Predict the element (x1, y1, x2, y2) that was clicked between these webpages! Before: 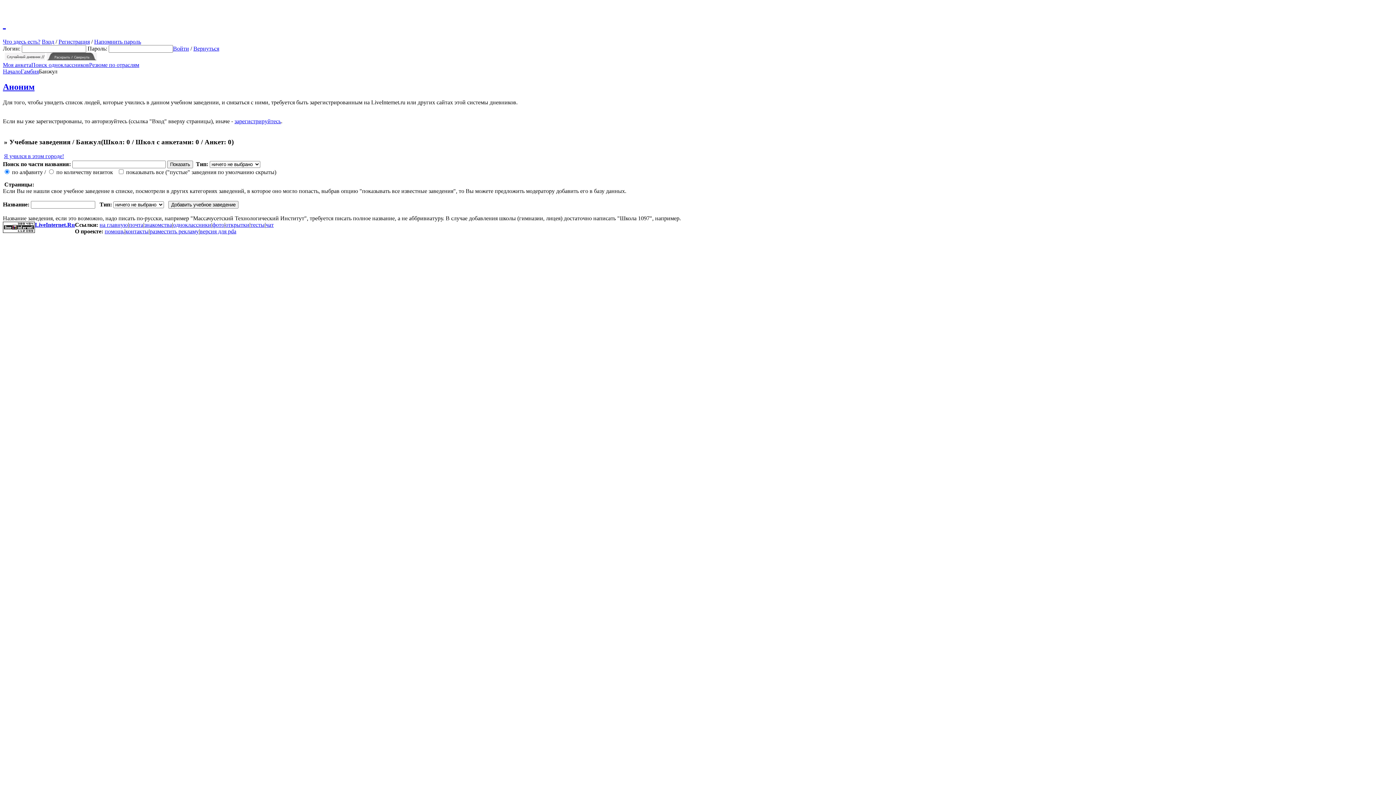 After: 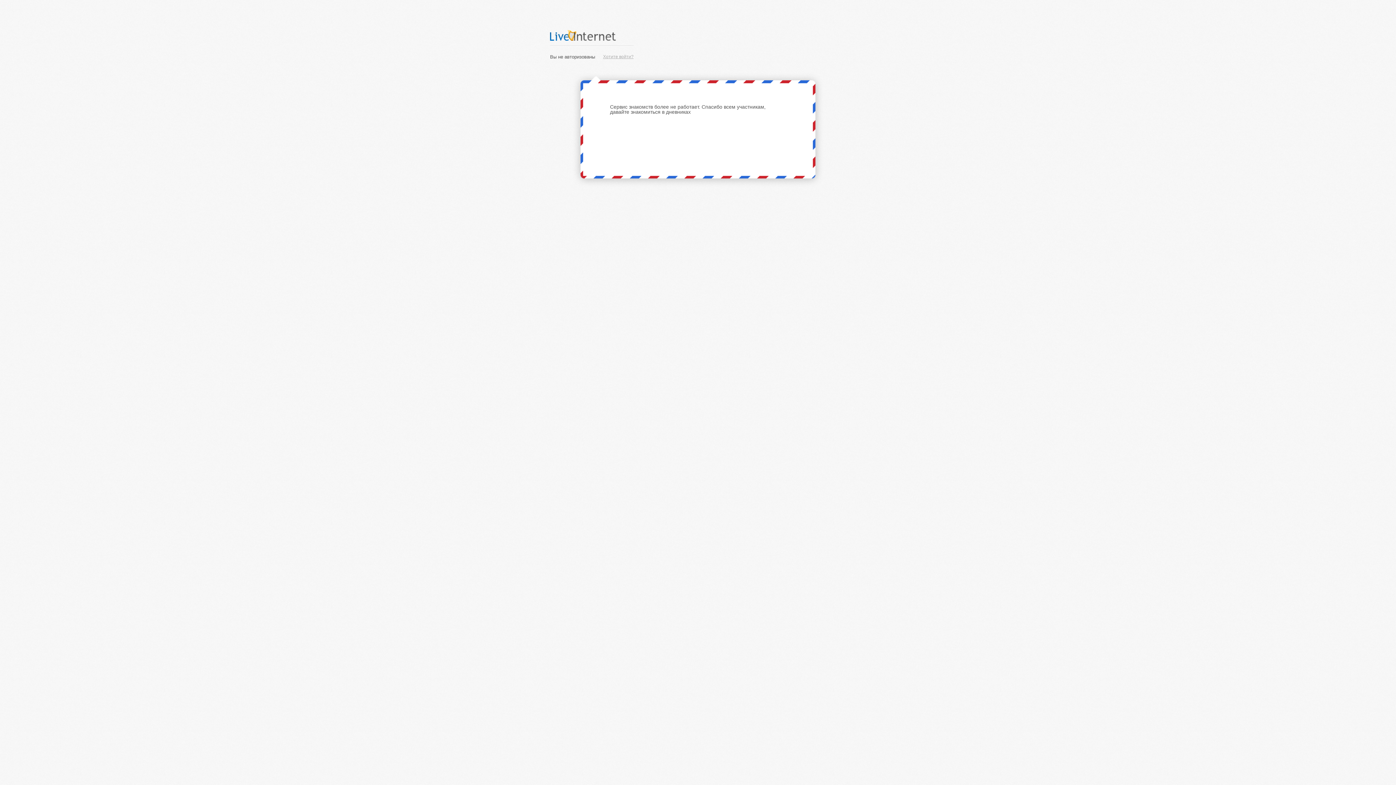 Action: label: знакомства bbox: (144, 221, 172, 227)